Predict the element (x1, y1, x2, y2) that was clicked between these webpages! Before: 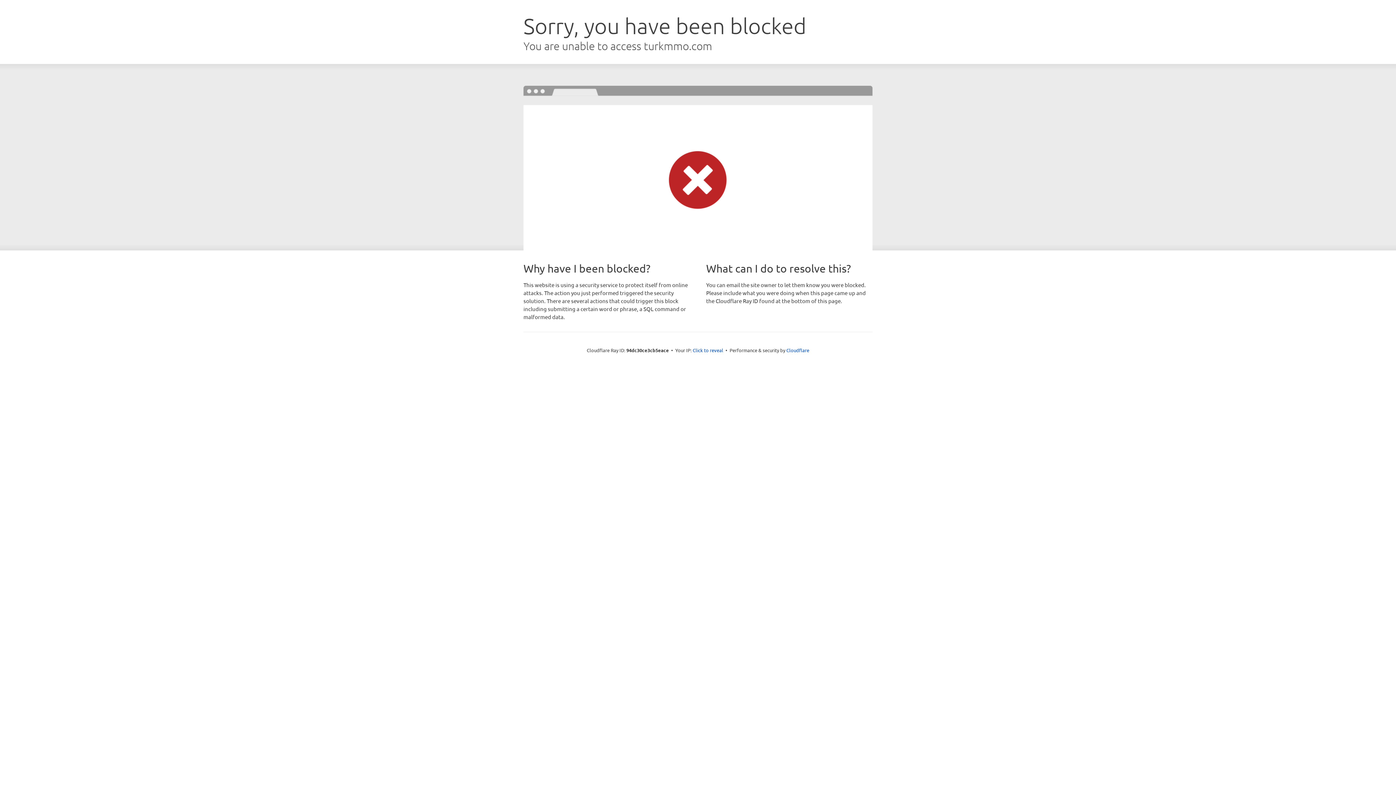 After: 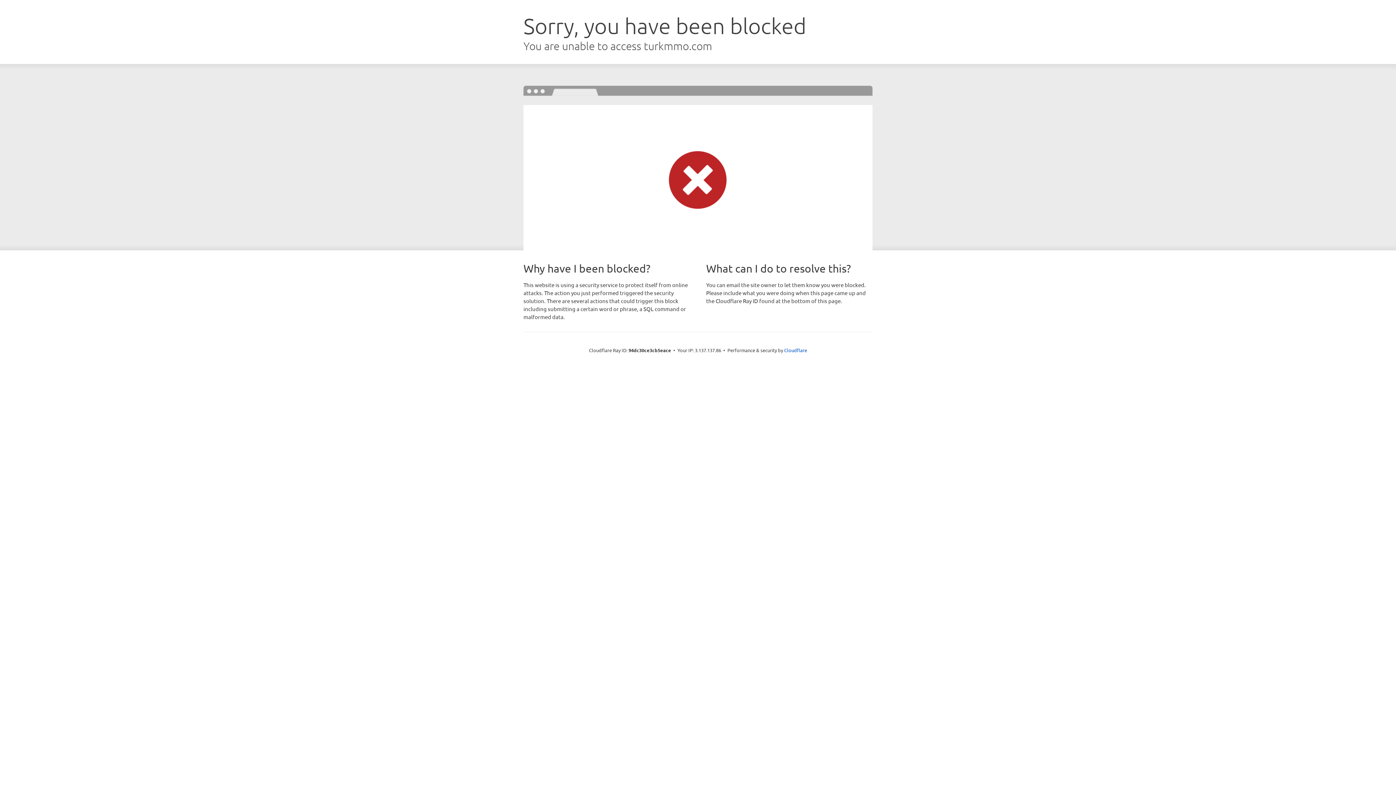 Action: label: Click to reveal bbox: (692, 346, 723, 353)